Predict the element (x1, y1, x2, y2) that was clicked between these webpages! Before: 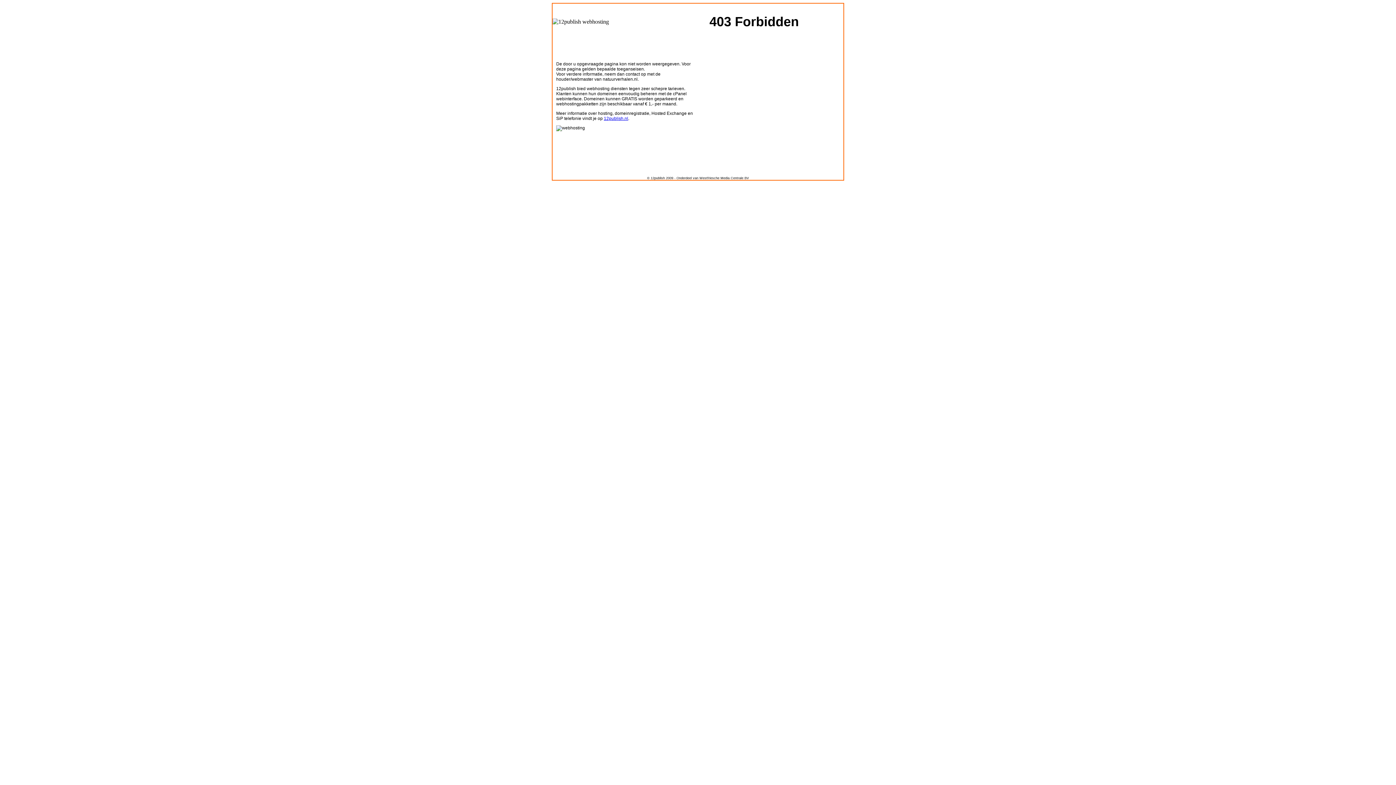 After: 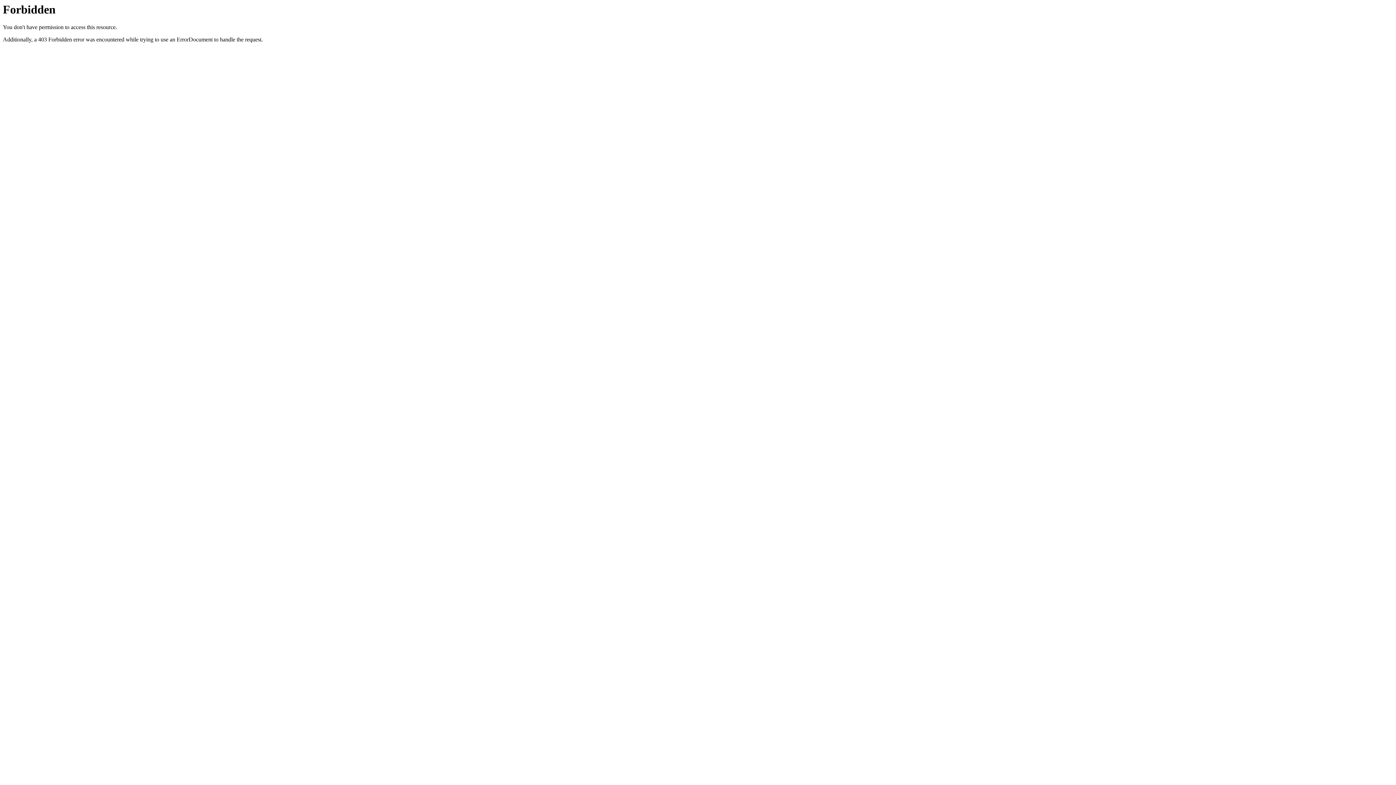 Action: label: 12publish.nl bbox: (604, 116, 628, 121)